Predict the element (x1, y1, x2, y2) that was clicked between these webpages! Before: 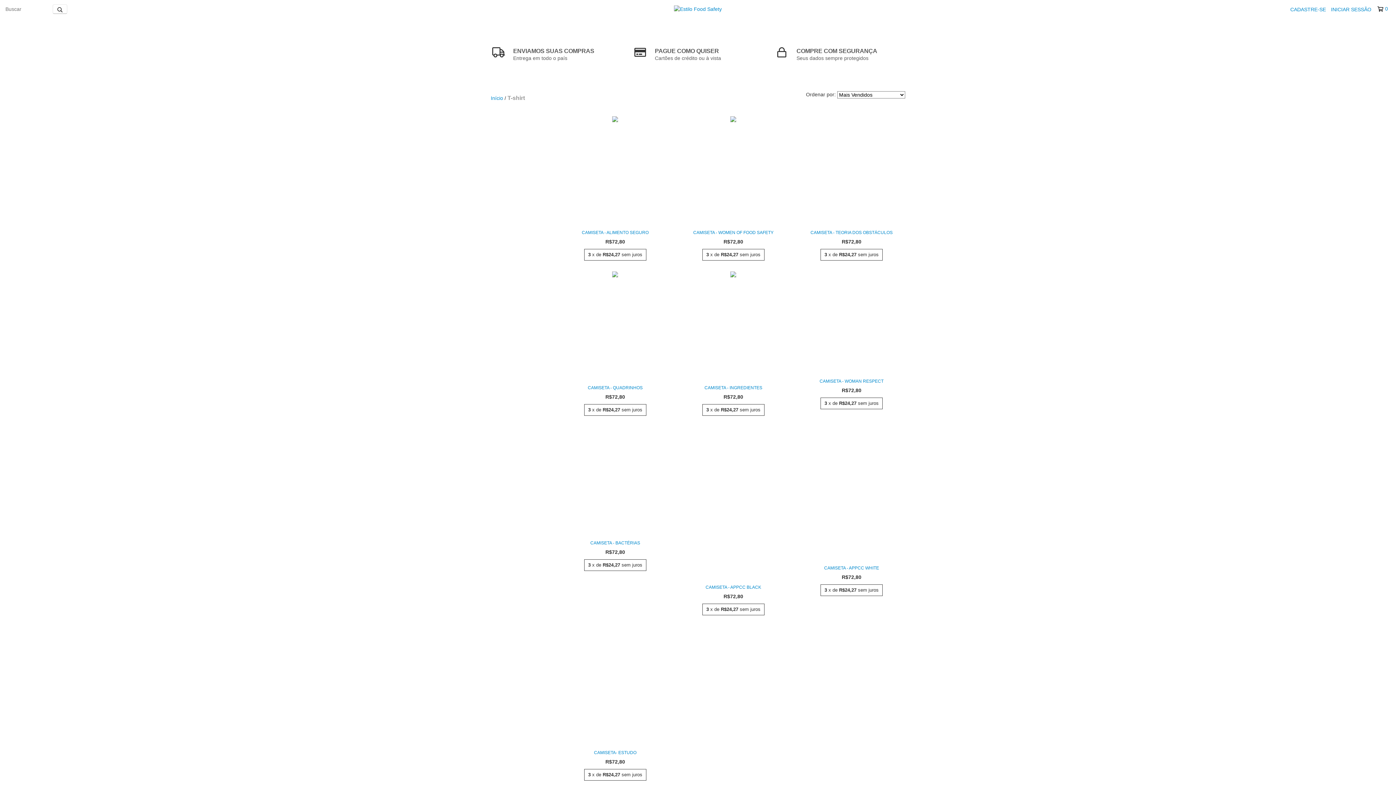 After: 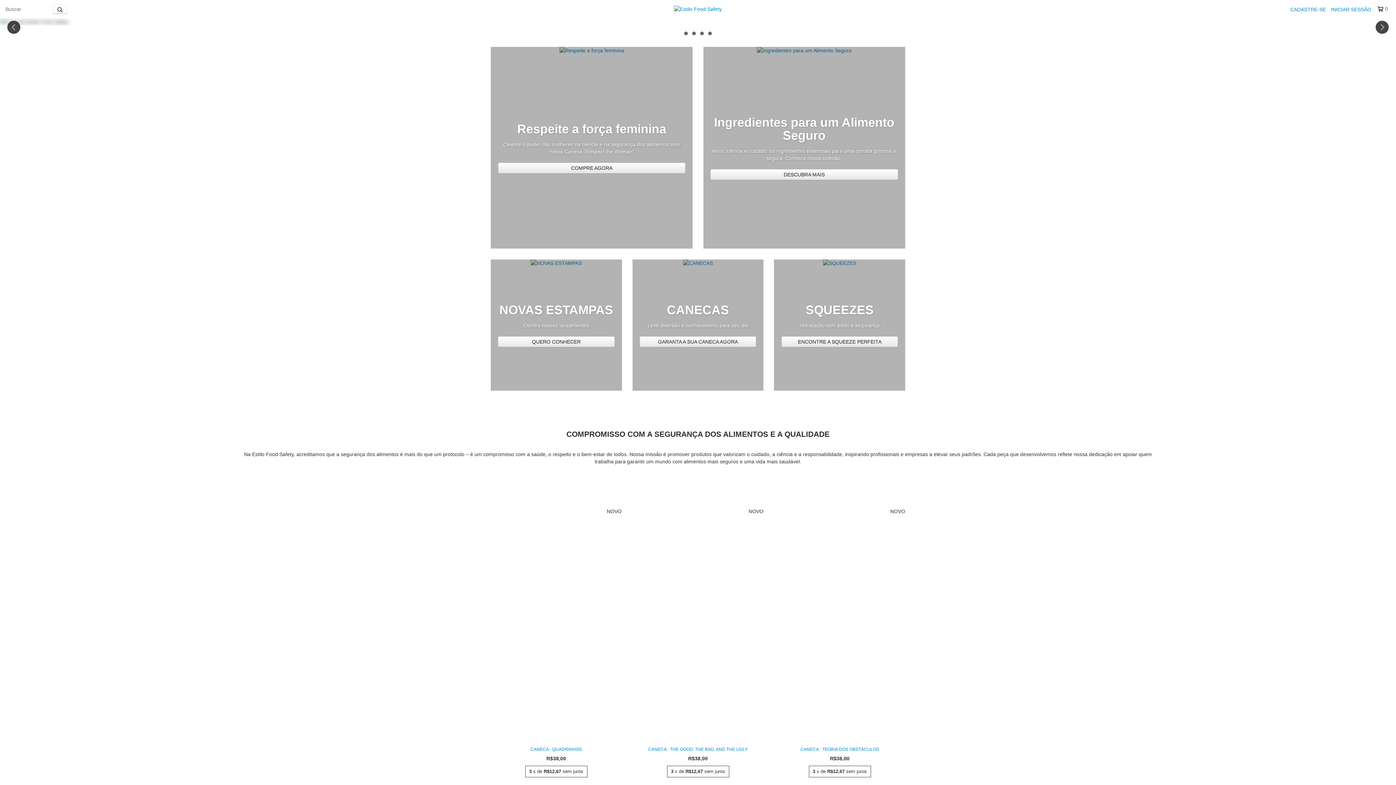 Action: bbox: (490, 95, 503, 101) label: Início